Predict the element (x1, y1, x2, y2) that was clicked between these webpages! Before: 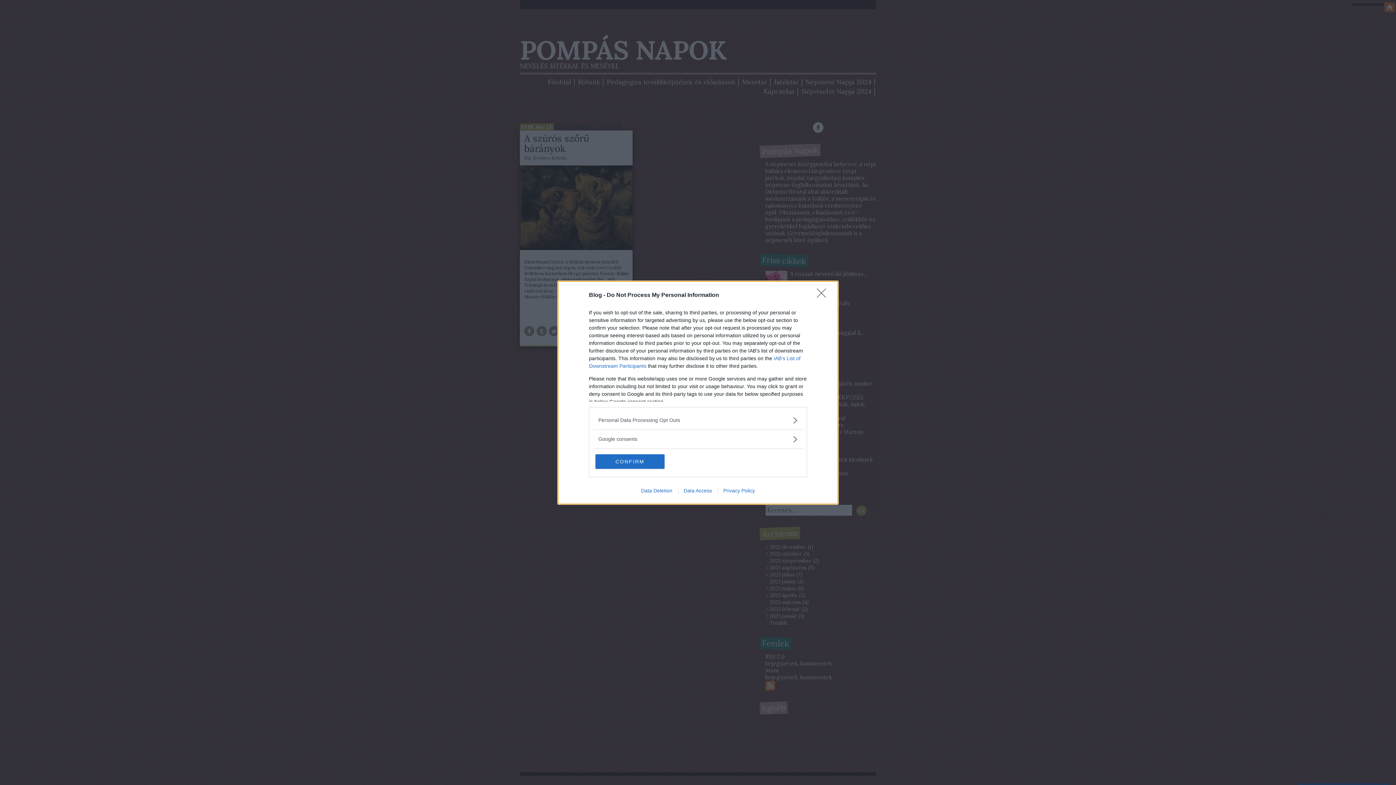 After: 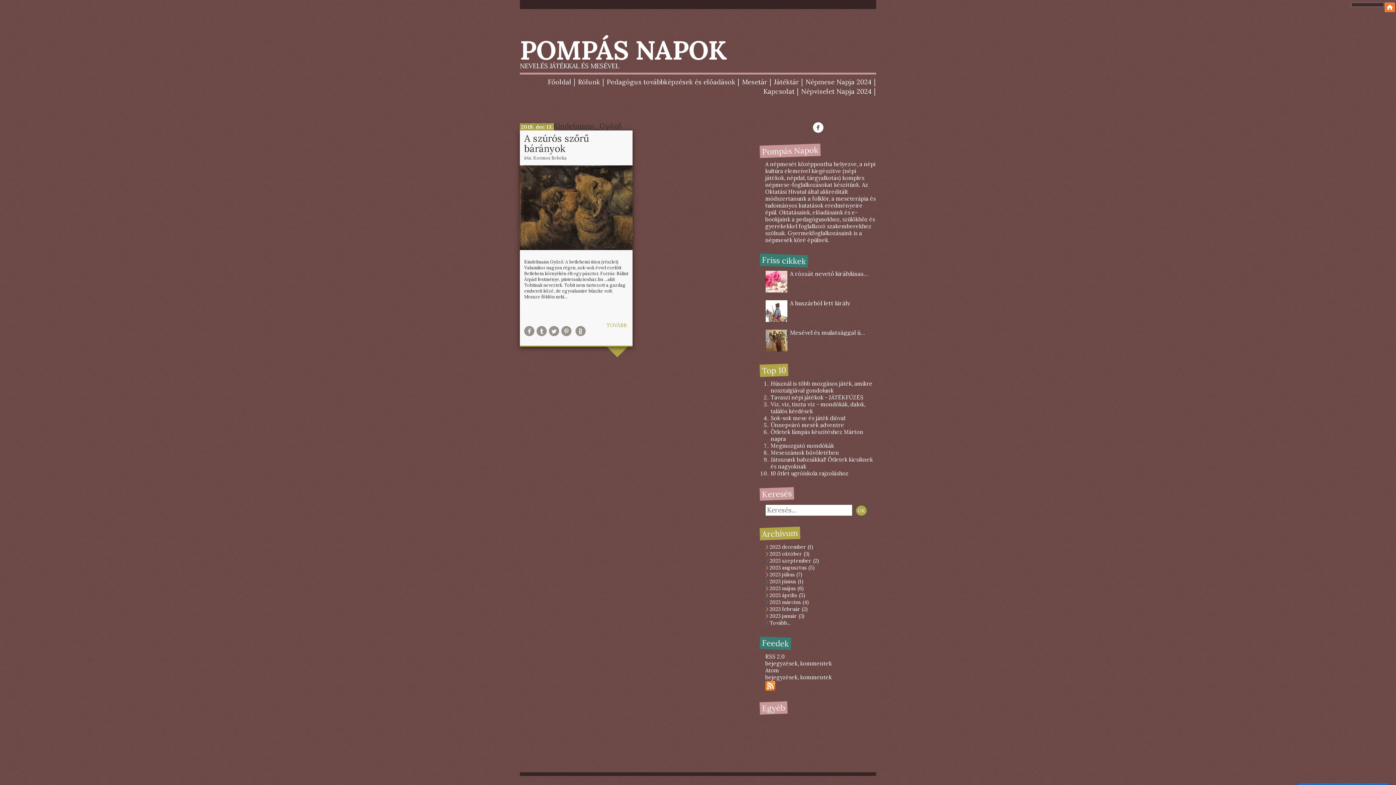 Action: bbox: (595, 454, 664, 468) label: CONFIRM